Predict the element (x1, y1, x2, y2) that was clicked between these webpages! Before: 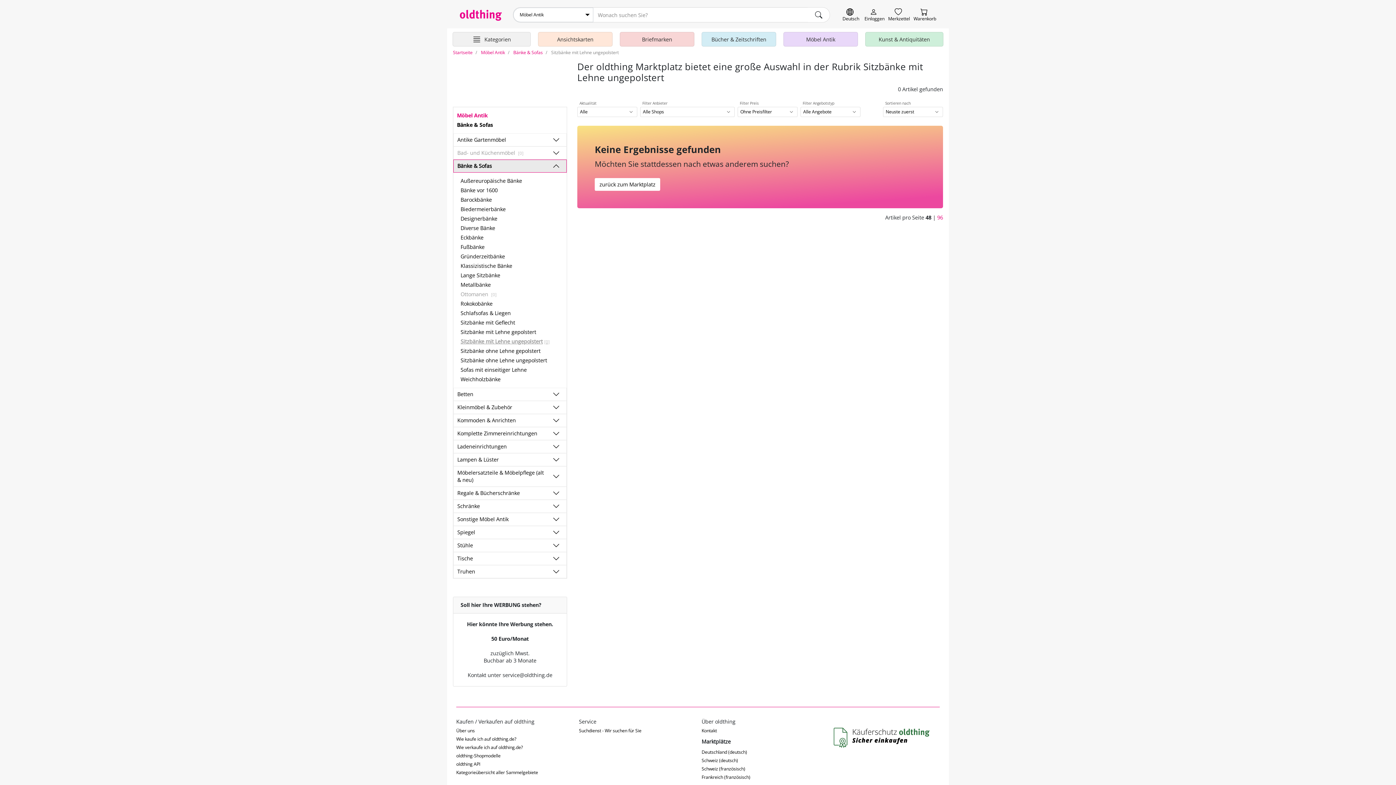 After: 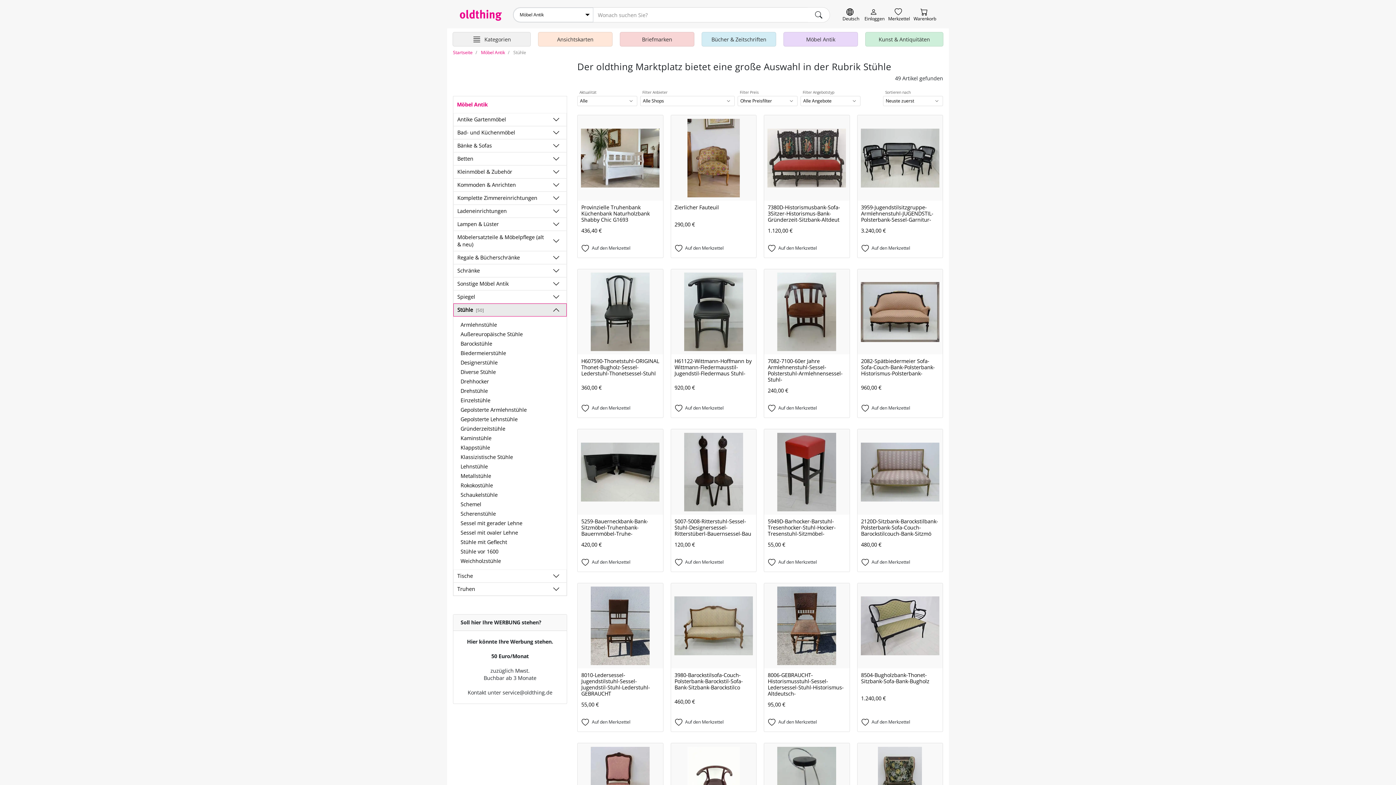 Action: bbox: (453, 541, 546, 550) label: Stühle